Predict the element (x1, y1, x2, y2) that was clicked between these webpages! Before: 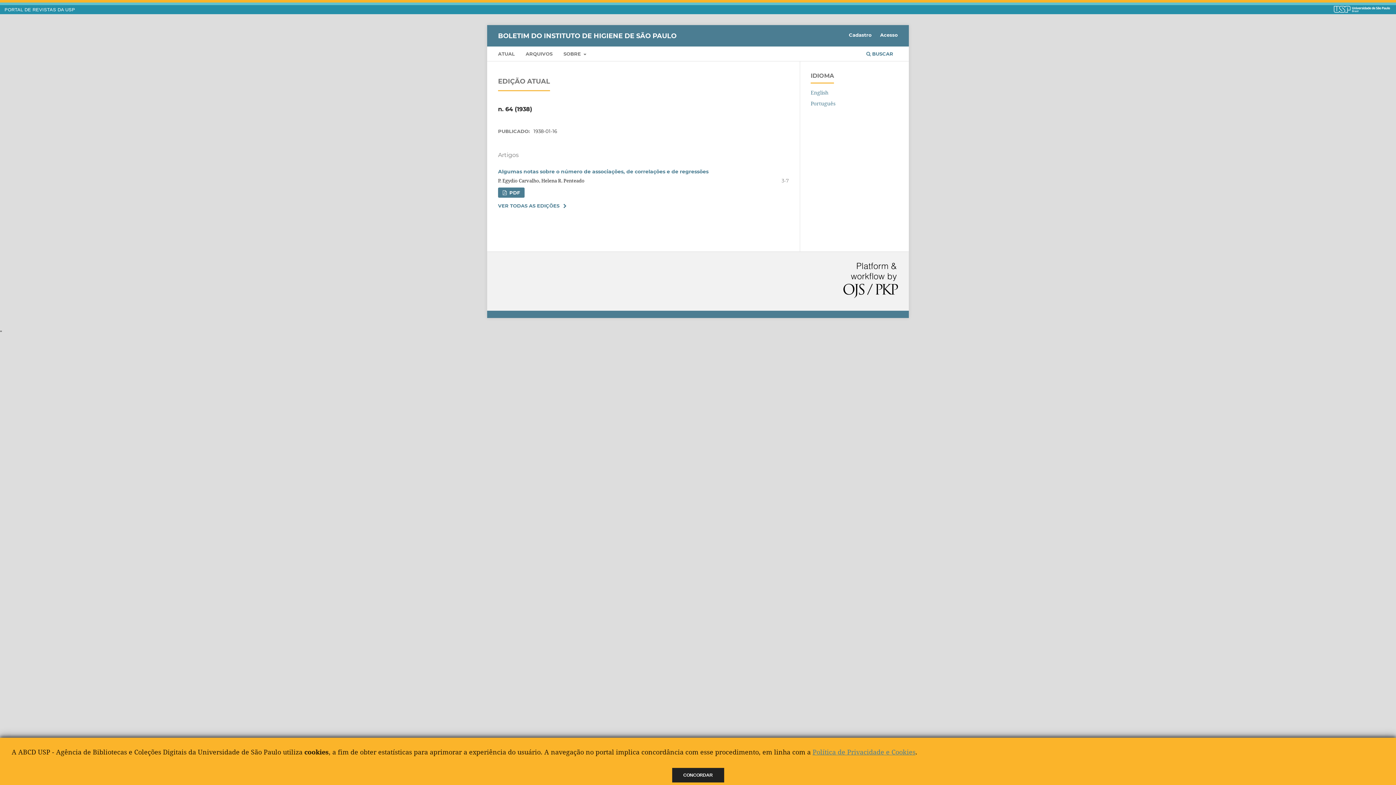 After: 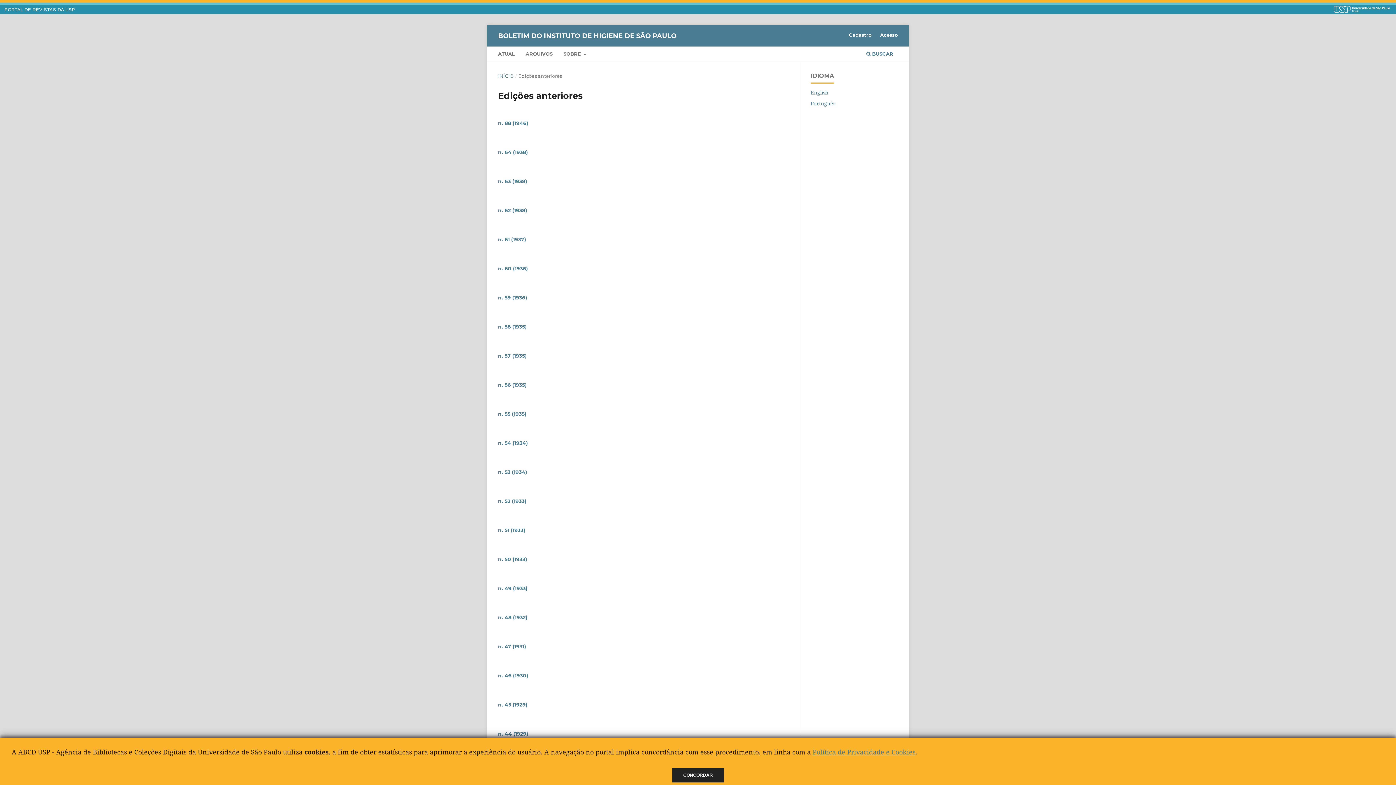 Action: label: ARQUIVOS bbox: (523, 48, 555, 61)